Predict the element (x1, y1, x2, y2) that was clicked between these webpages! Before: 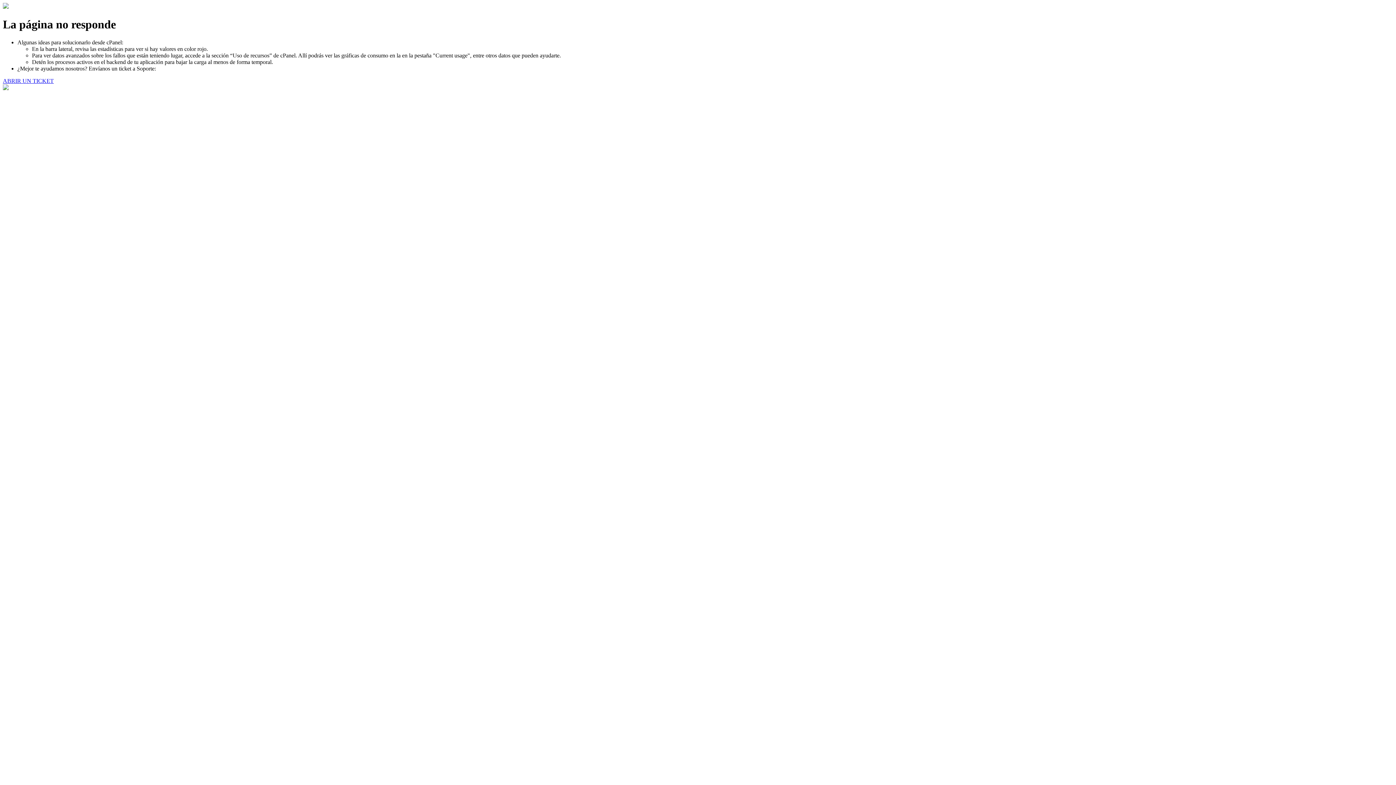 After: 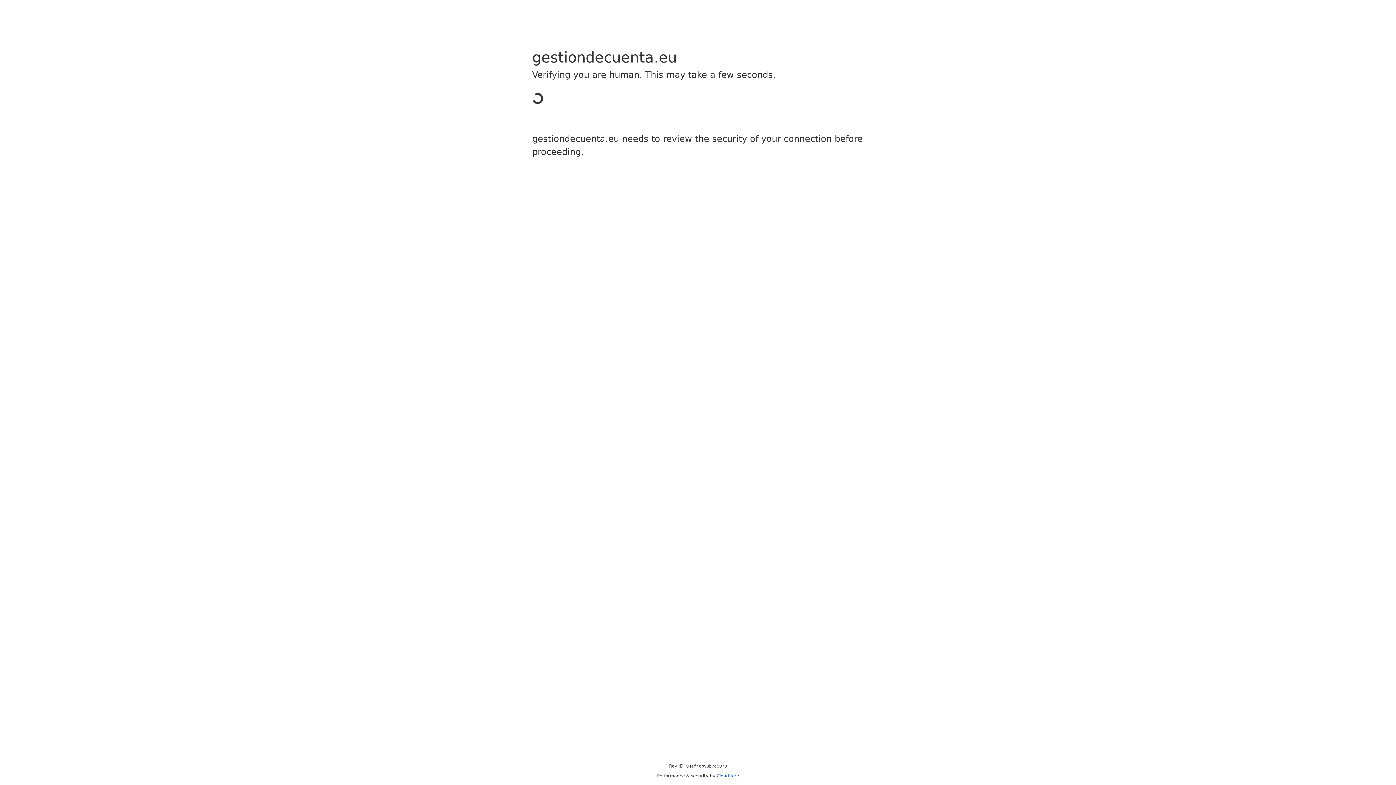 Action: bbox: (2, 77, 53, 83) label: ABRIR UN TICKET